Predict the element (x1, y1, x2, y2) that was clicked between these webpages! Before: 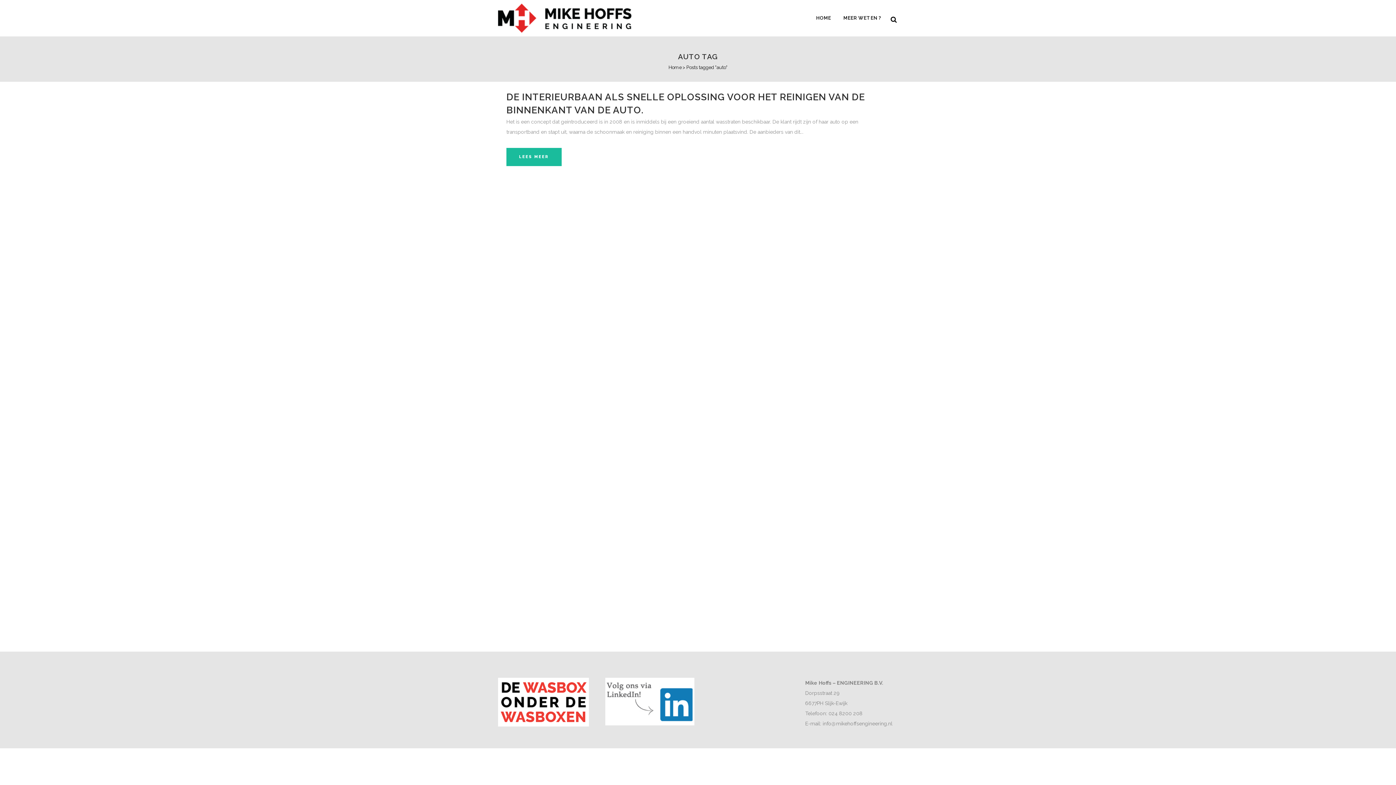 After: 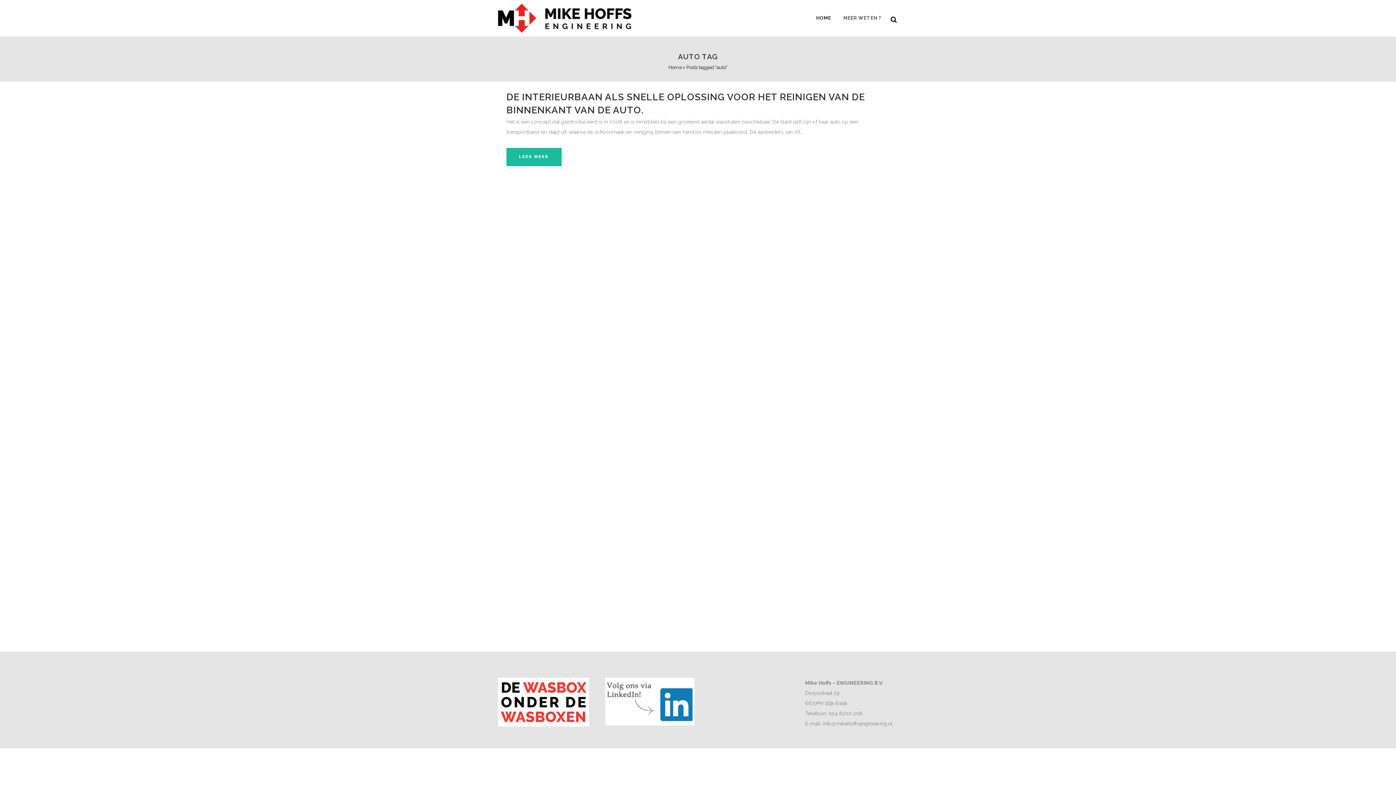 Action: label: MEER WETEN ? bbox: (837, 0, 888, 36)